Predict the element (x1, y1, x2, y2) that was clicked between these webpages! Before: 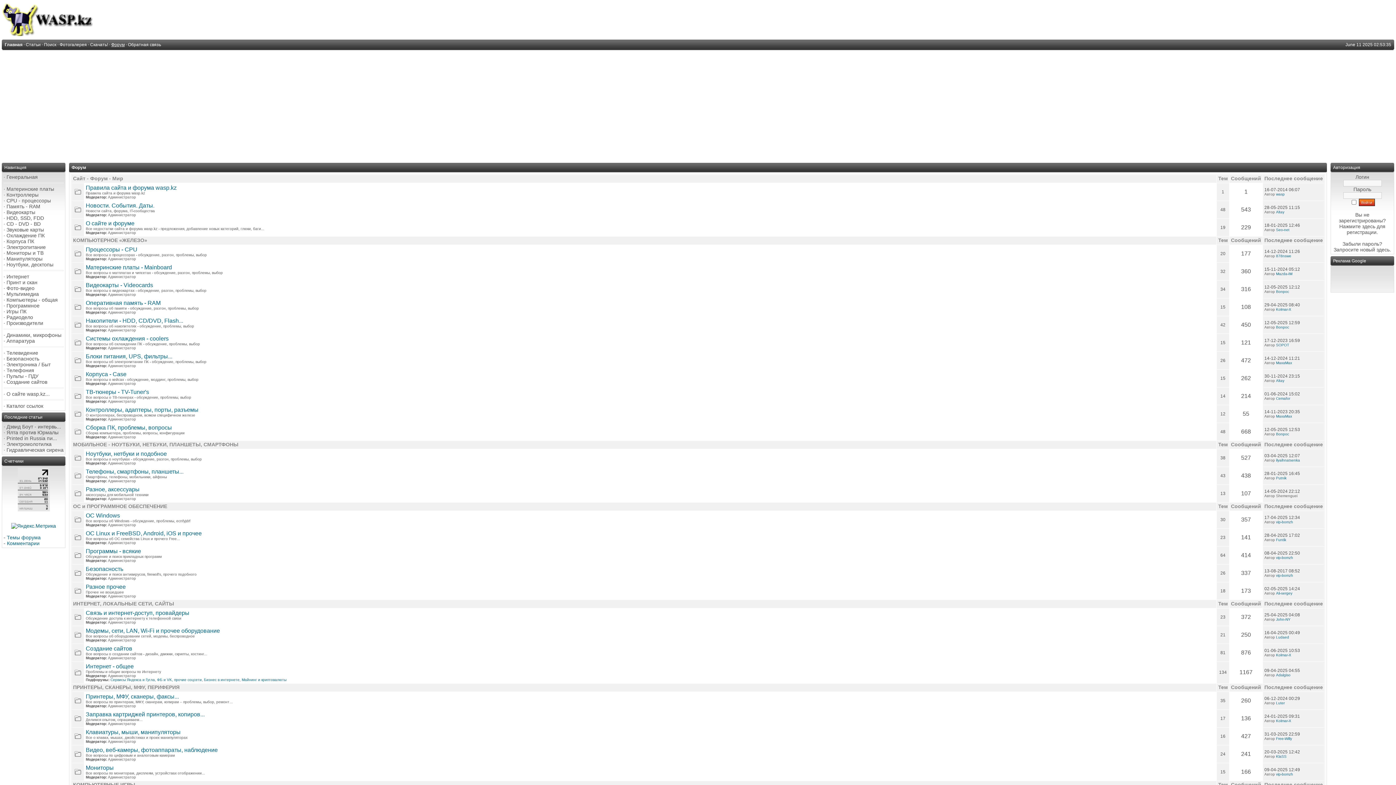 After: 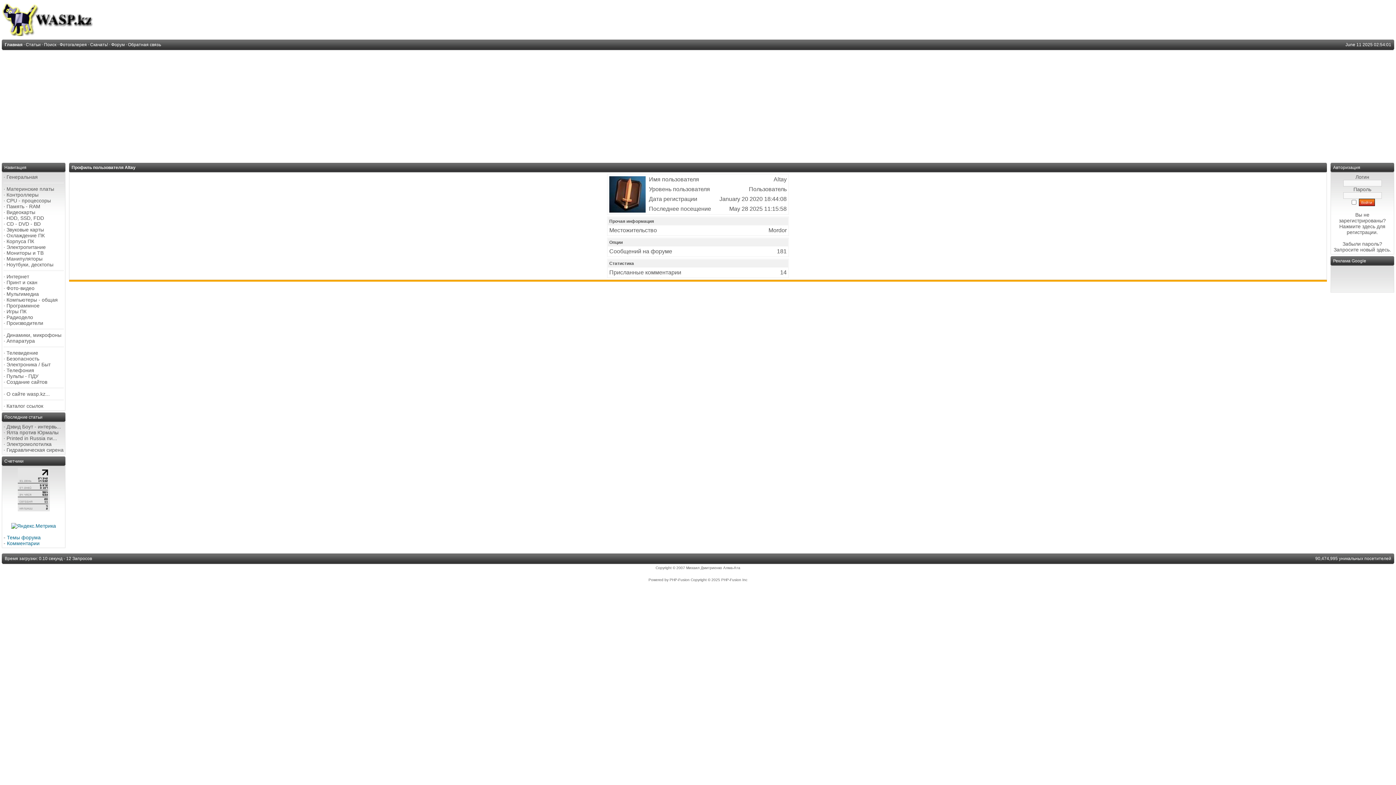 Action: label: Altay bbox: (1276, 210, 1284, 214)